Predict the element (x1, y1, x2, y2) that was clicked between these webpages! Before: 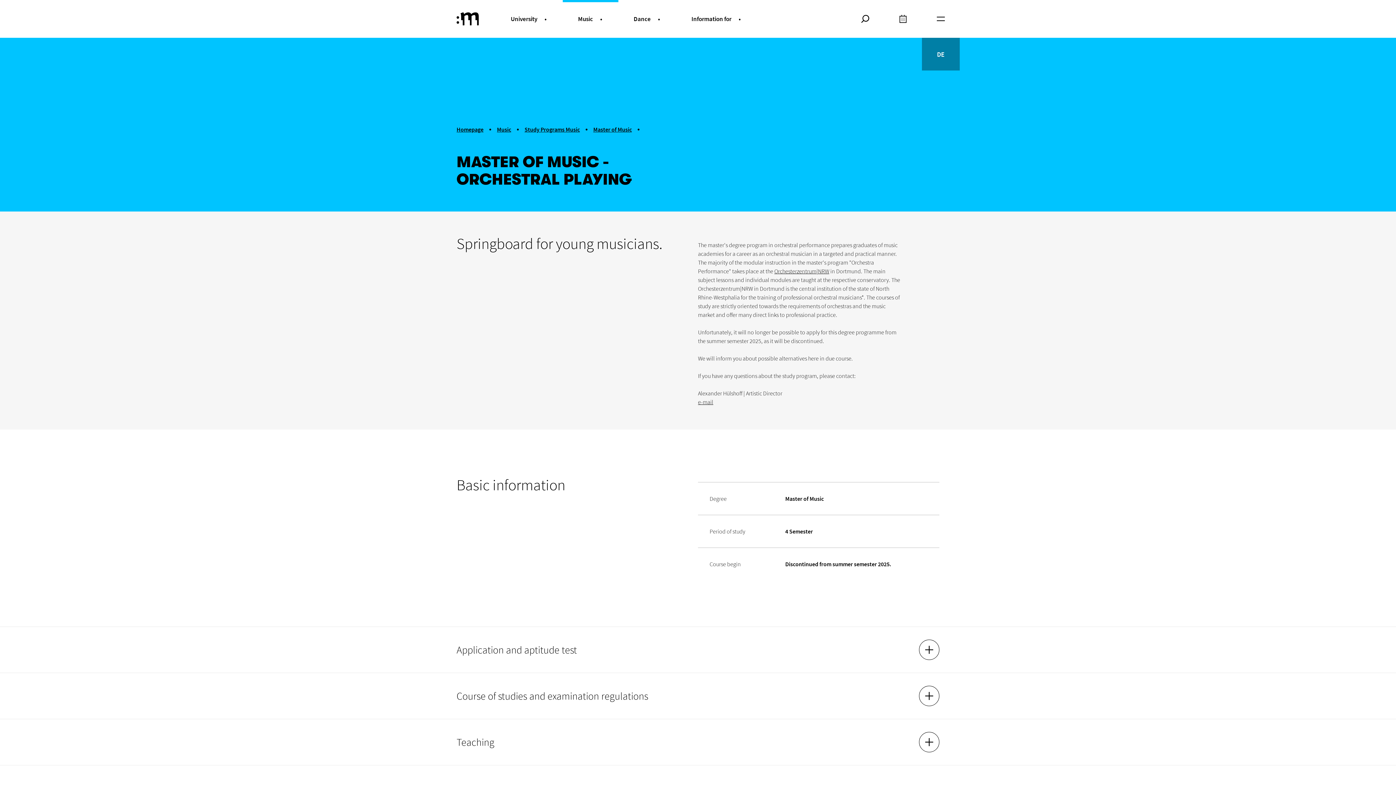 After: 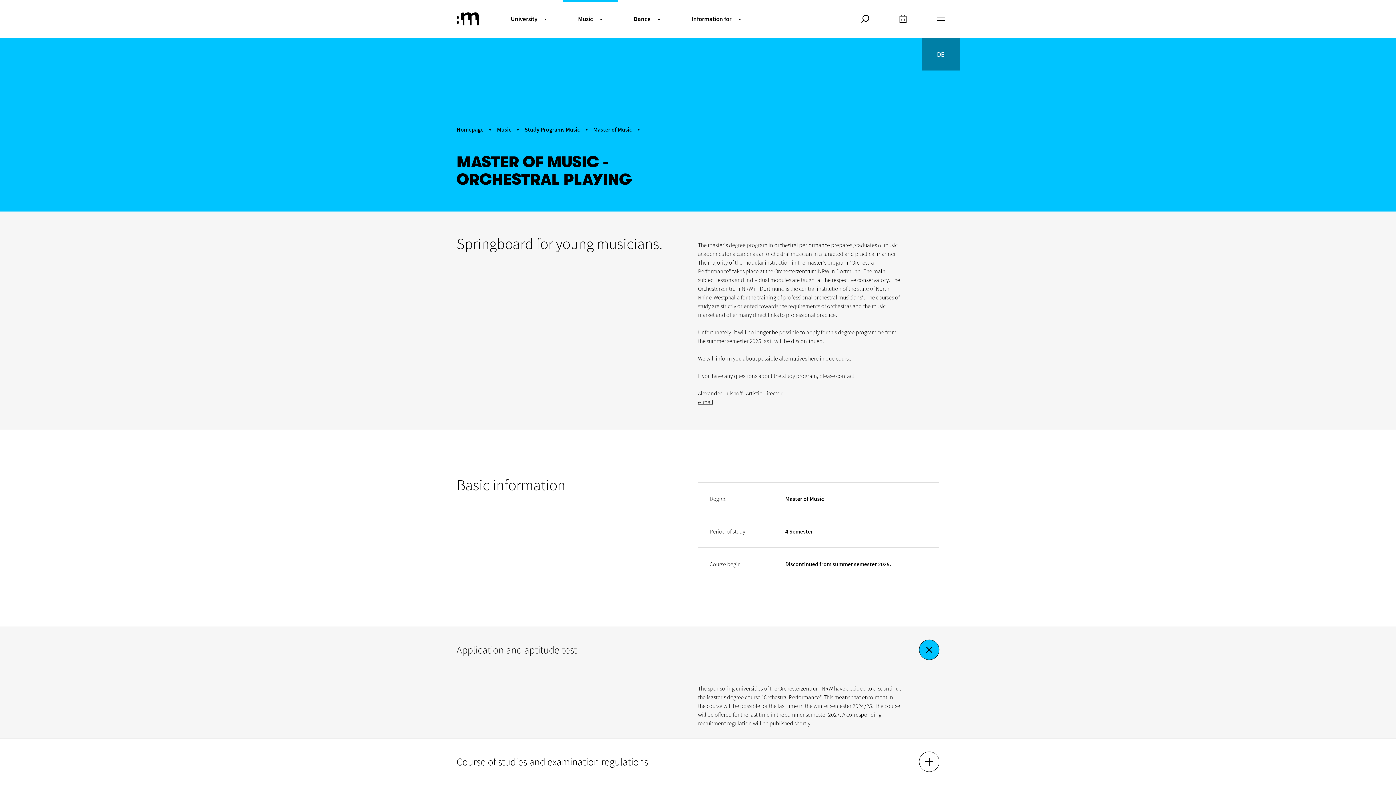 Action: label: Application and aptitude test
SHOW ACCORDION CONTENT
HIDE ACCORDION CONTENT bbox: (456, 627, 939, 673)